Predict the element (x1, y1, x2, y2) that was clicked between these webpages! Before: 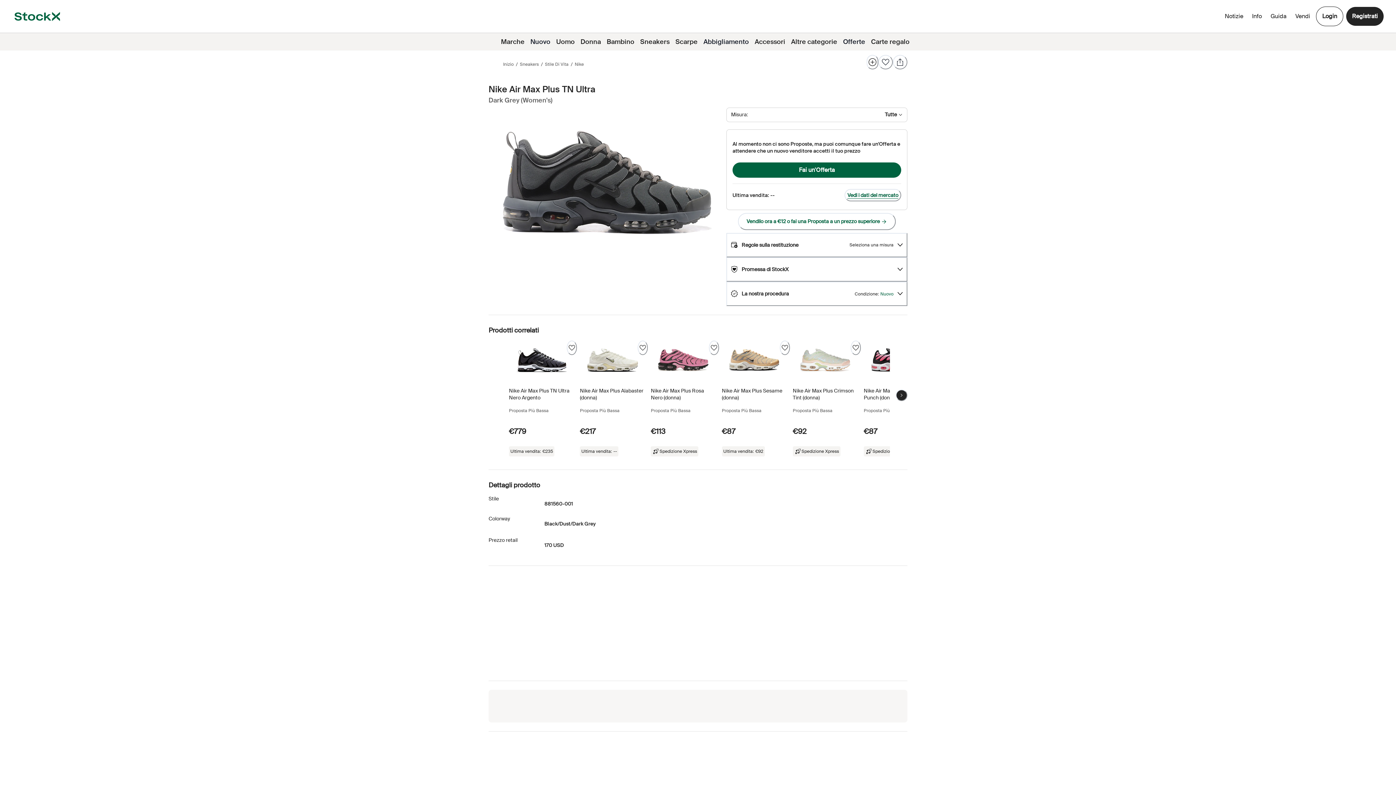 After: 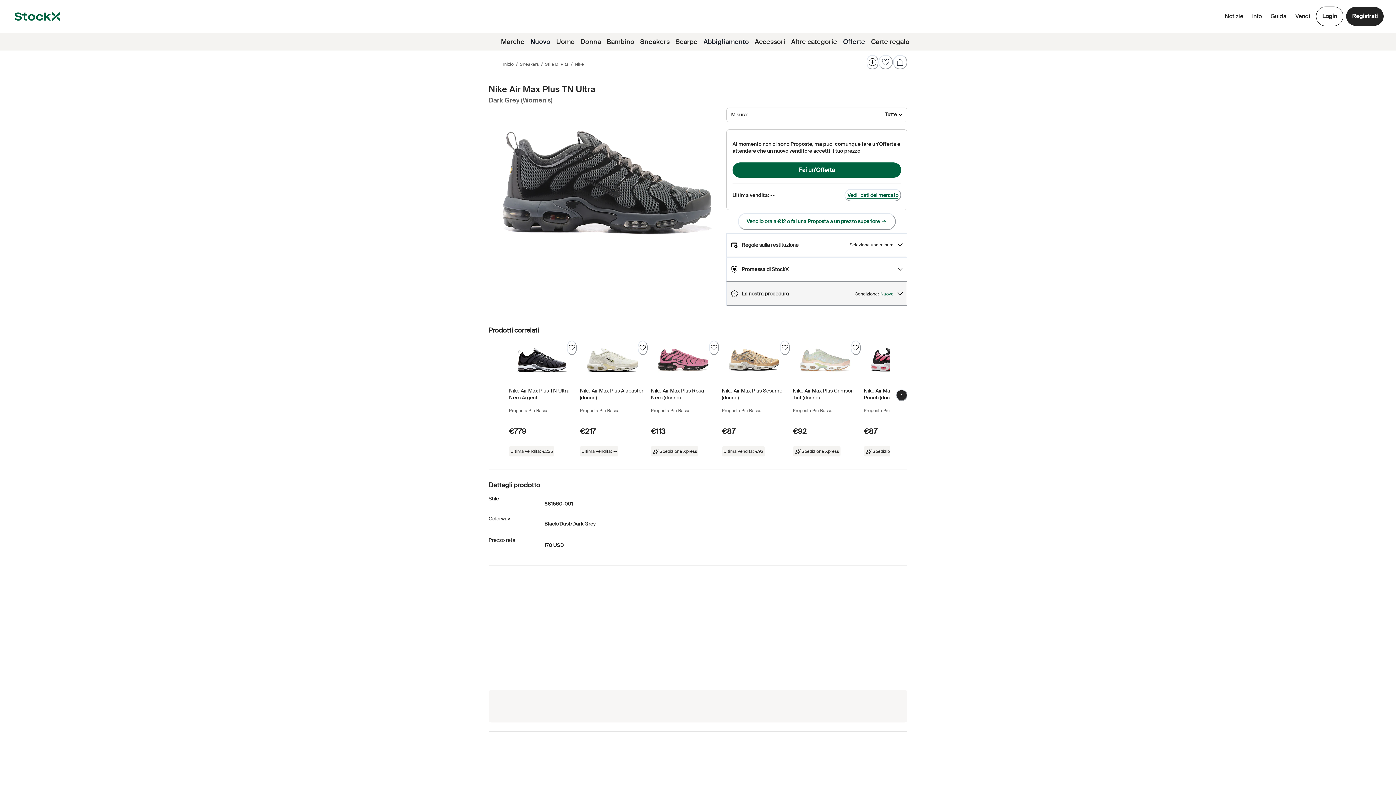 Action: label: Condizione:Nuovo
Opens in new tab bbox: (854, 290, 893, 296)